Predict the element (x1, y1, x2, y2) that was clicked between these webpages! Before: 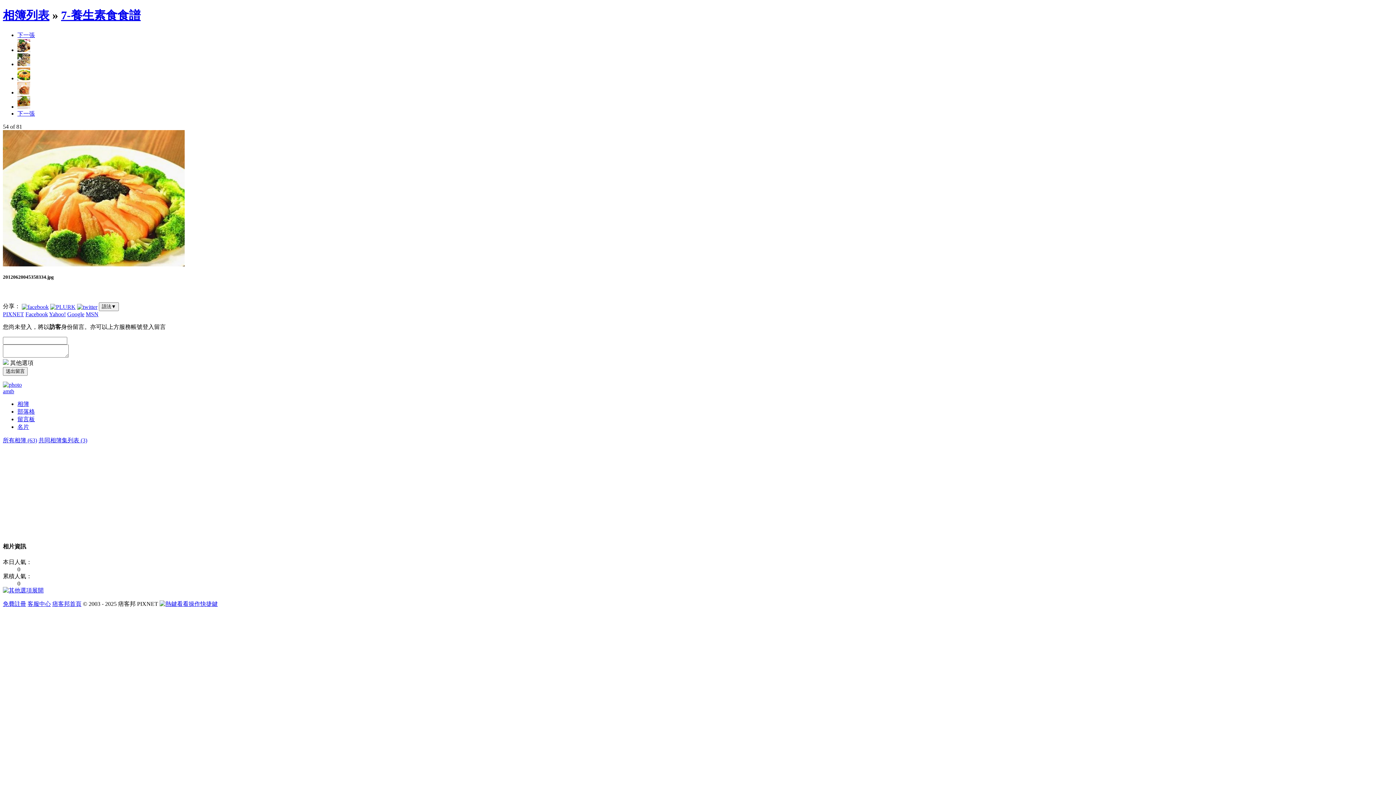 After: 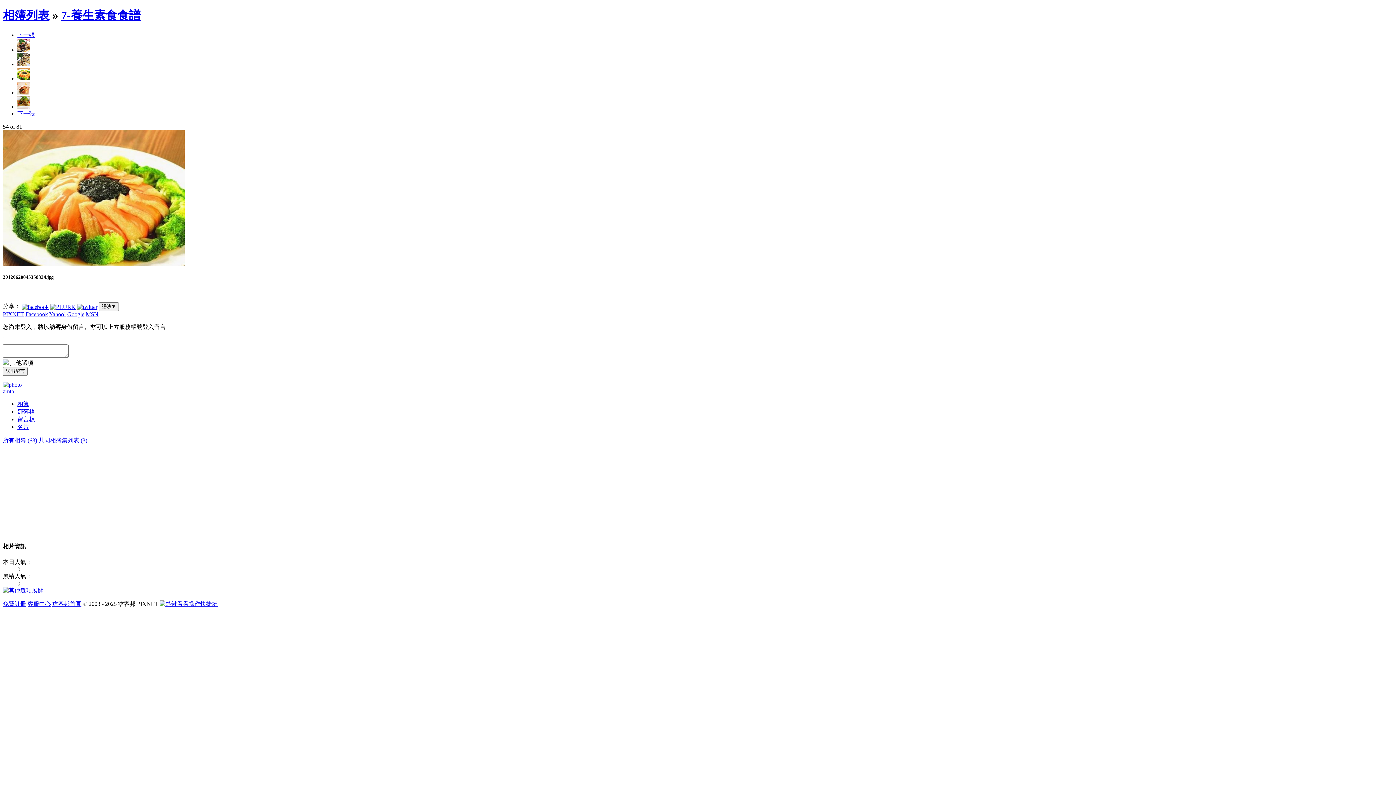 Action: label: 免費註冊 bbox: (2, 601, 26, 607)